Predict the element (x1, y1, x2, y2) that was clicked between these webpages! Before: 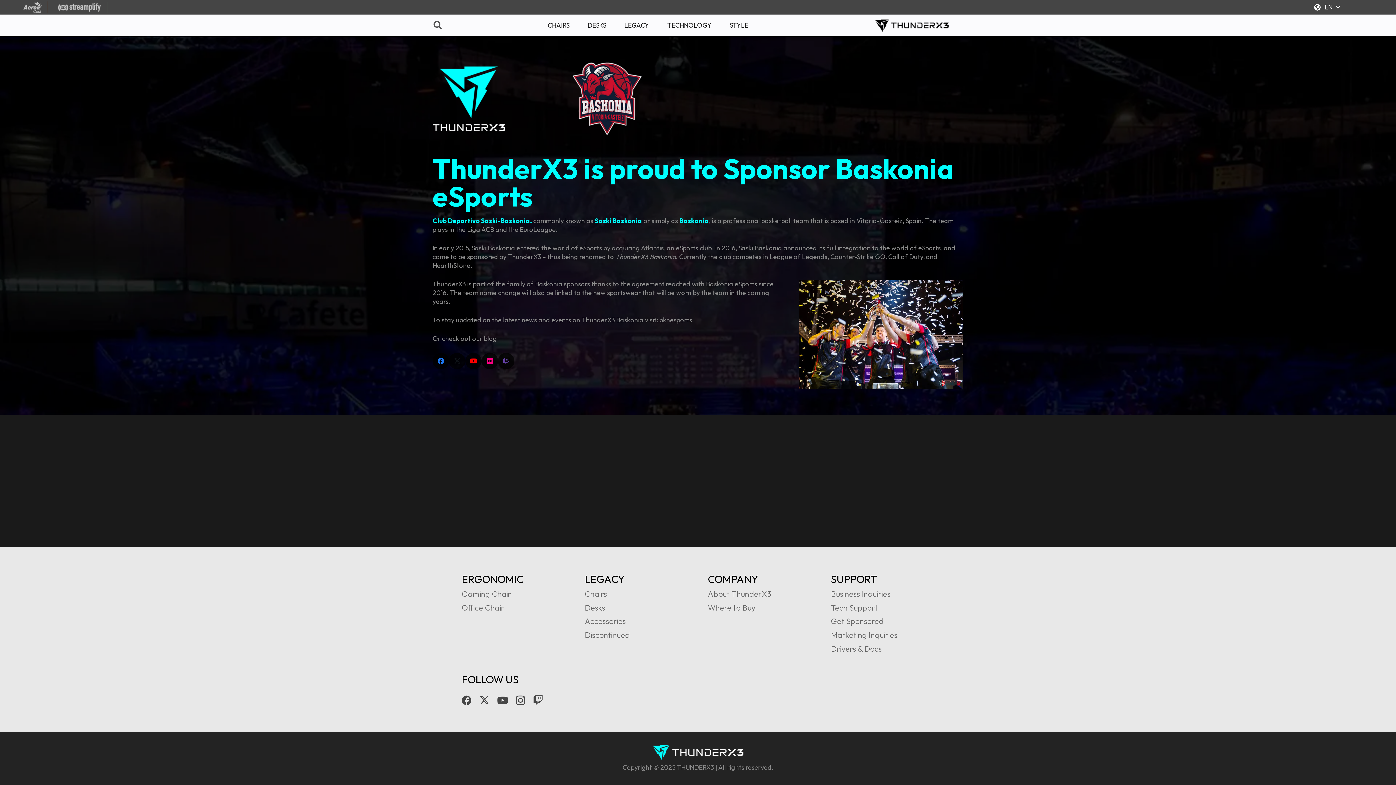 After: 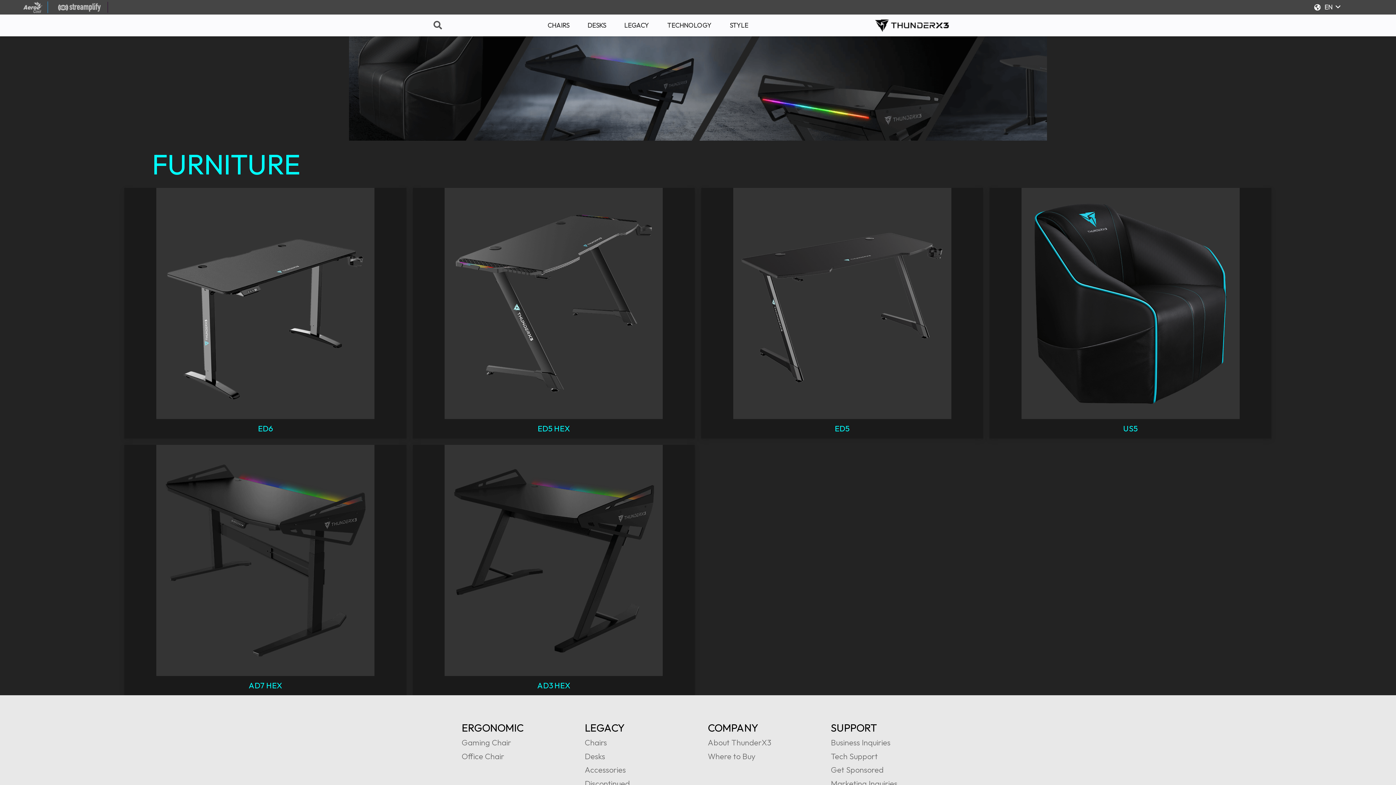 Action: label: Desks bbox: (584, 602, 605, 613)